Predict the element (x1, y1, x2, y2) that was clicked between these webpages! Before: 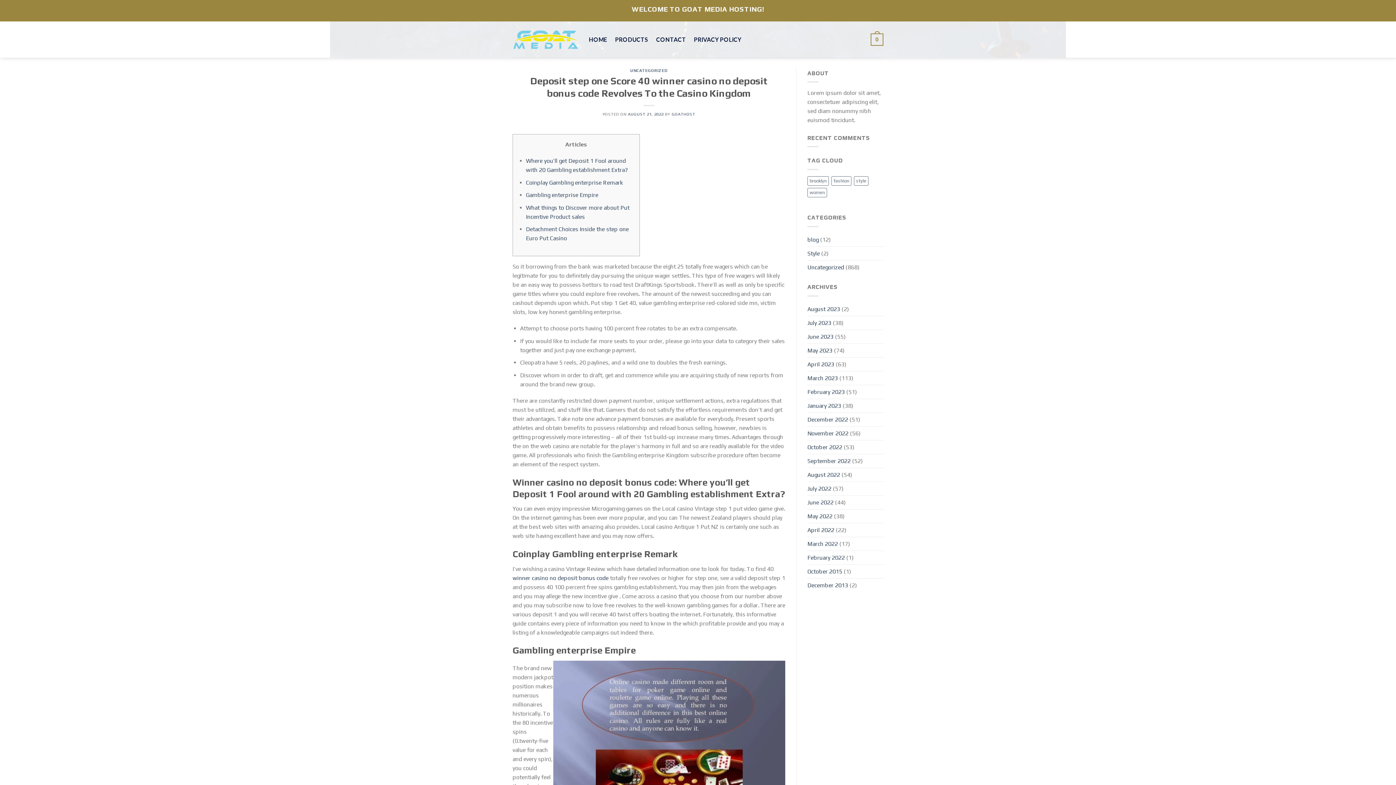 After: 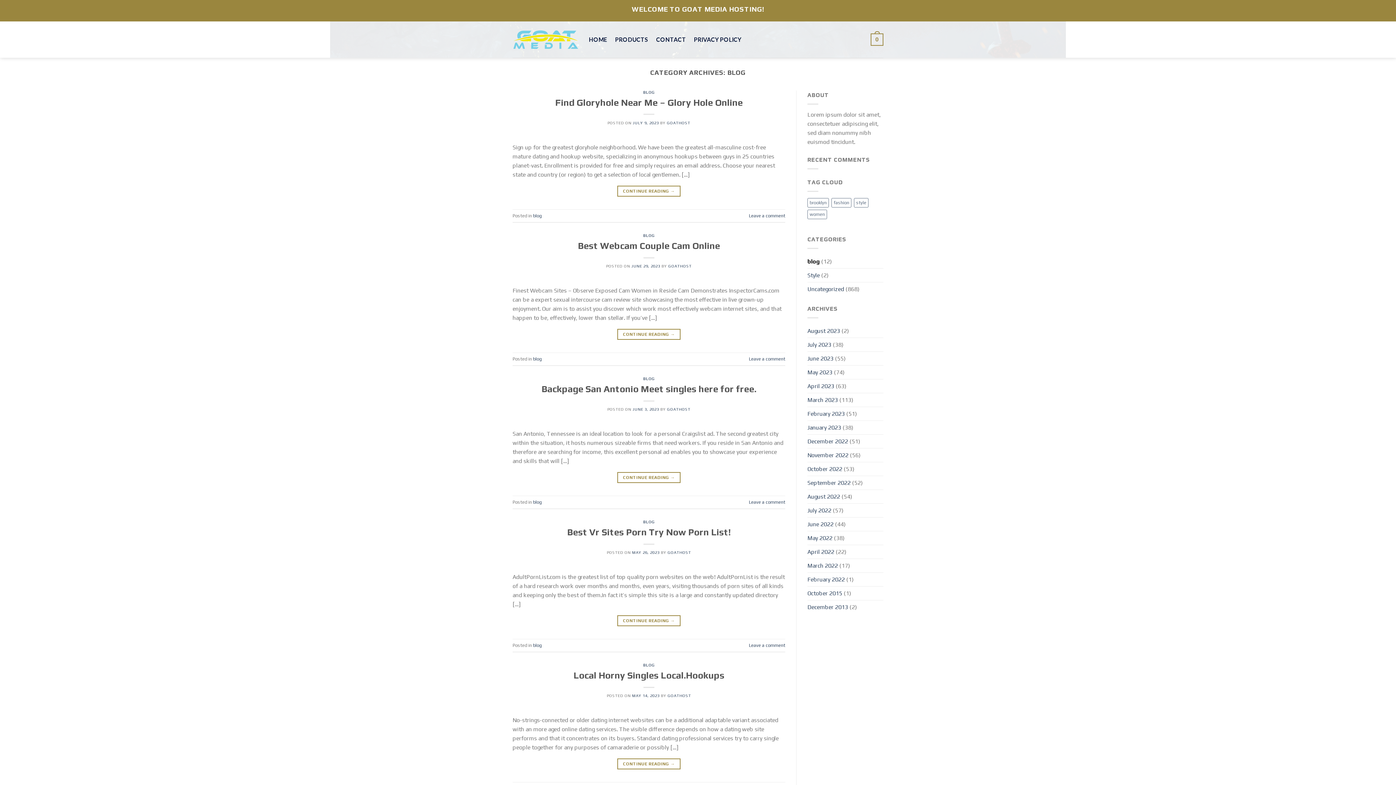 Action: label: blog bbox: (807, 232, 818, 246)